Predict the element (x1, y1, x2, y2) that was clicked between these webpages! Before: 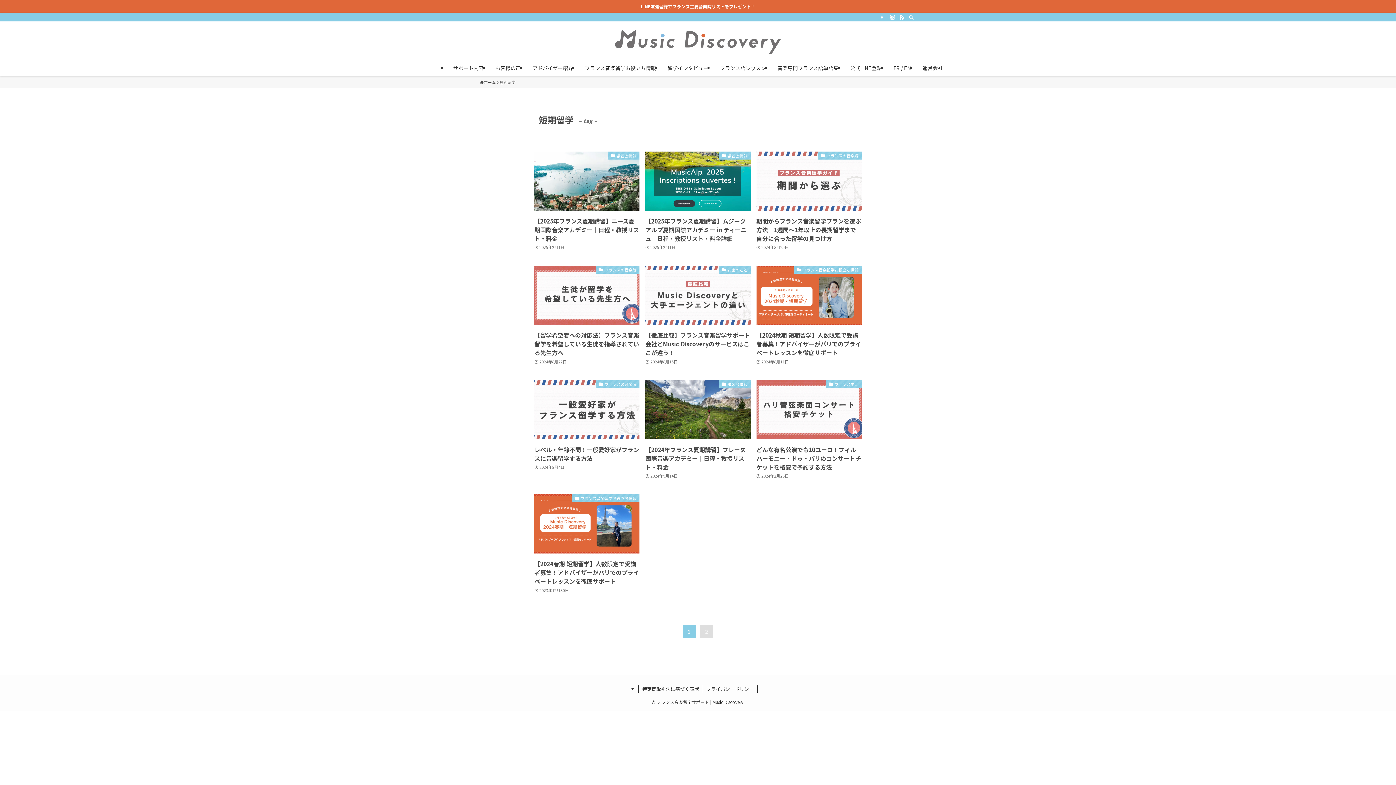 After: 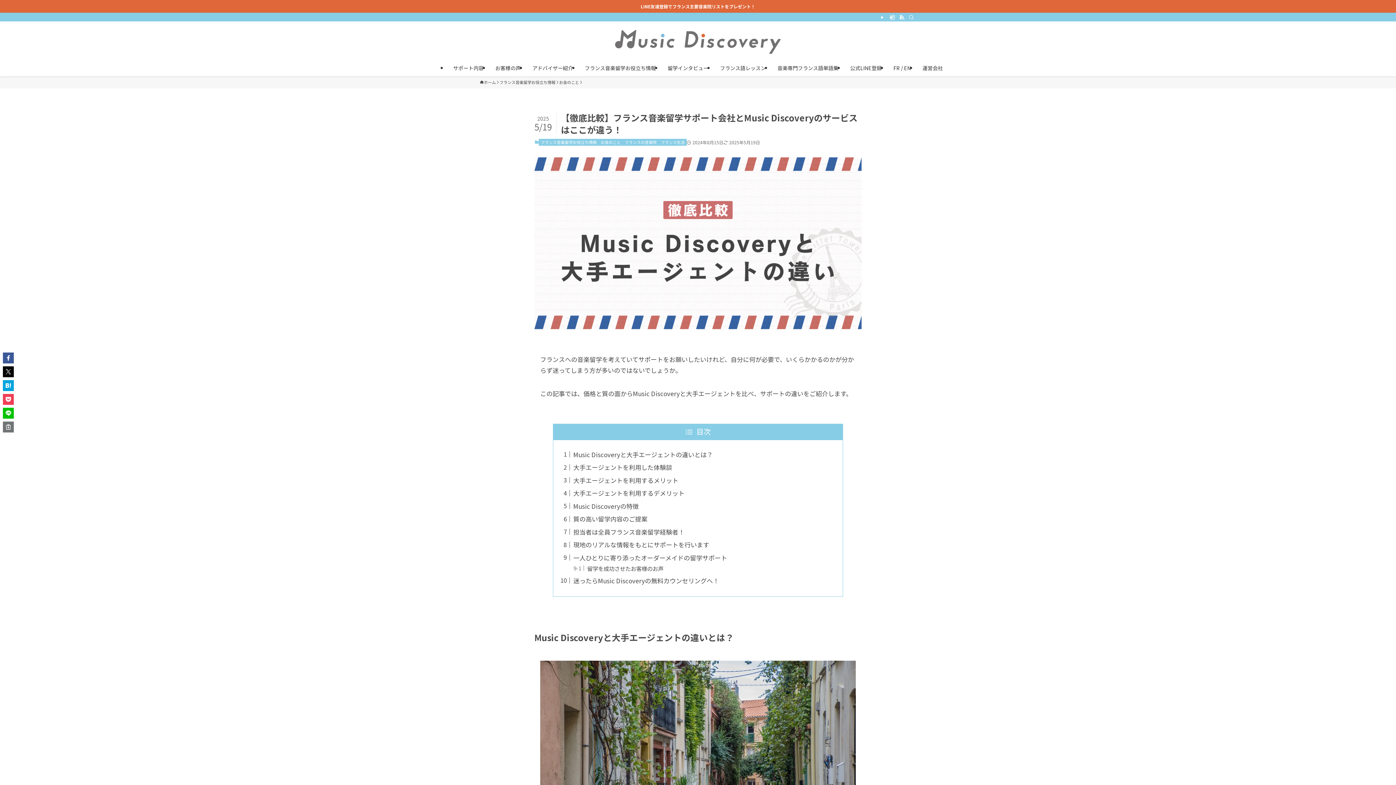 Action: label: お金のこと
【徹底比較】フランス音楽留学サポート会社とMusic Discoveryのサービスはここが違う！
2024年8月15日 bbox: (645, 265, 750, 365)